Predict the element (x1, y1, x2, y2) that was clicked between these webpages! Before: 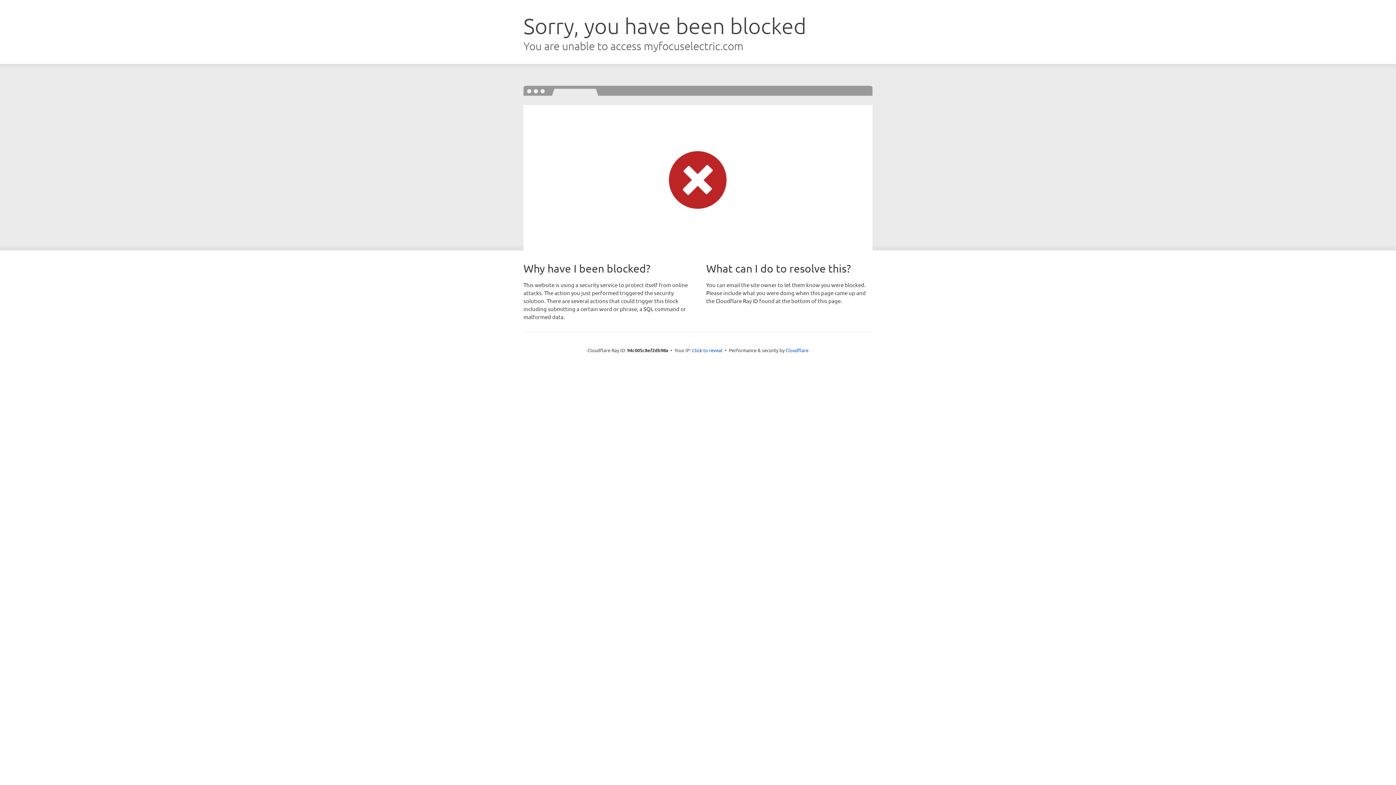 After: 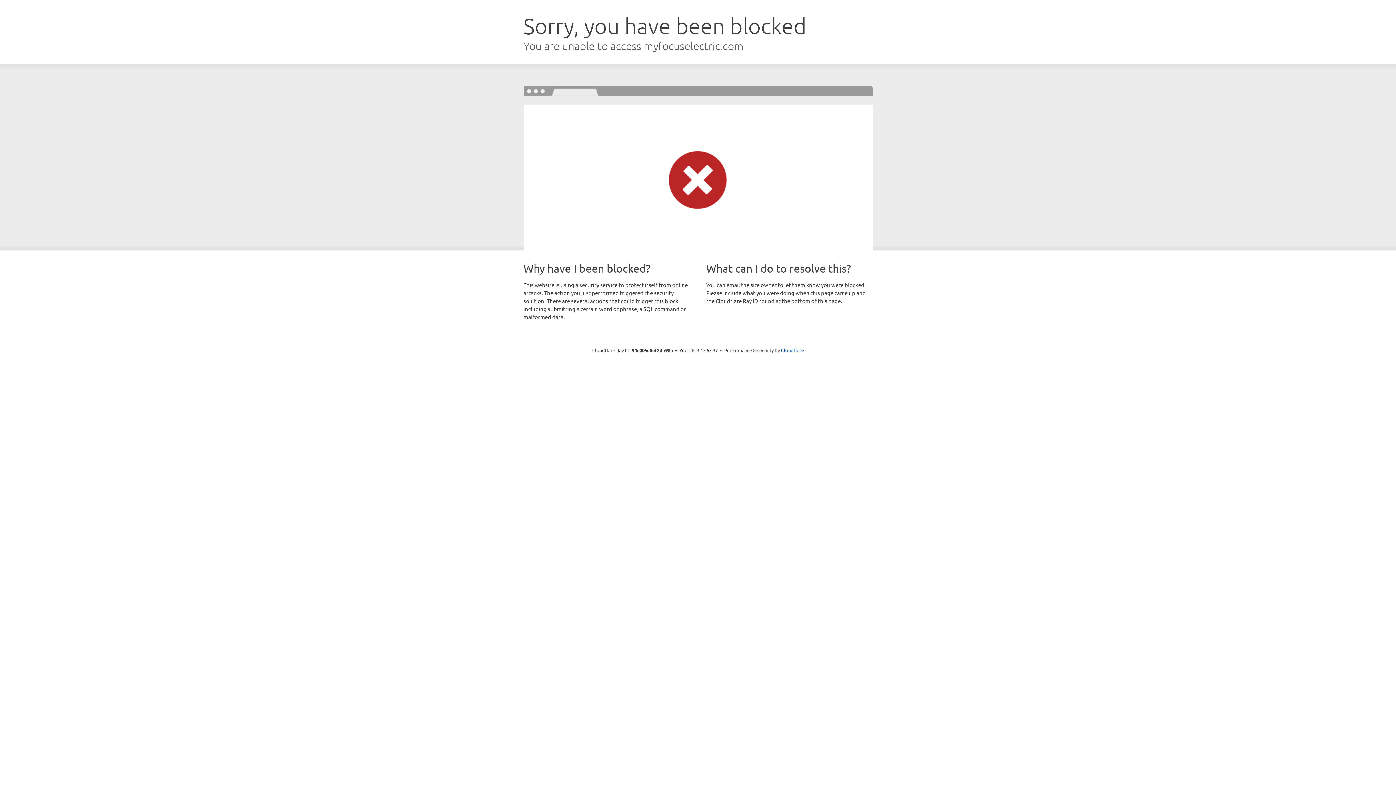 Action: bbox: (692, 346, 722, 353) label: Click to reveal